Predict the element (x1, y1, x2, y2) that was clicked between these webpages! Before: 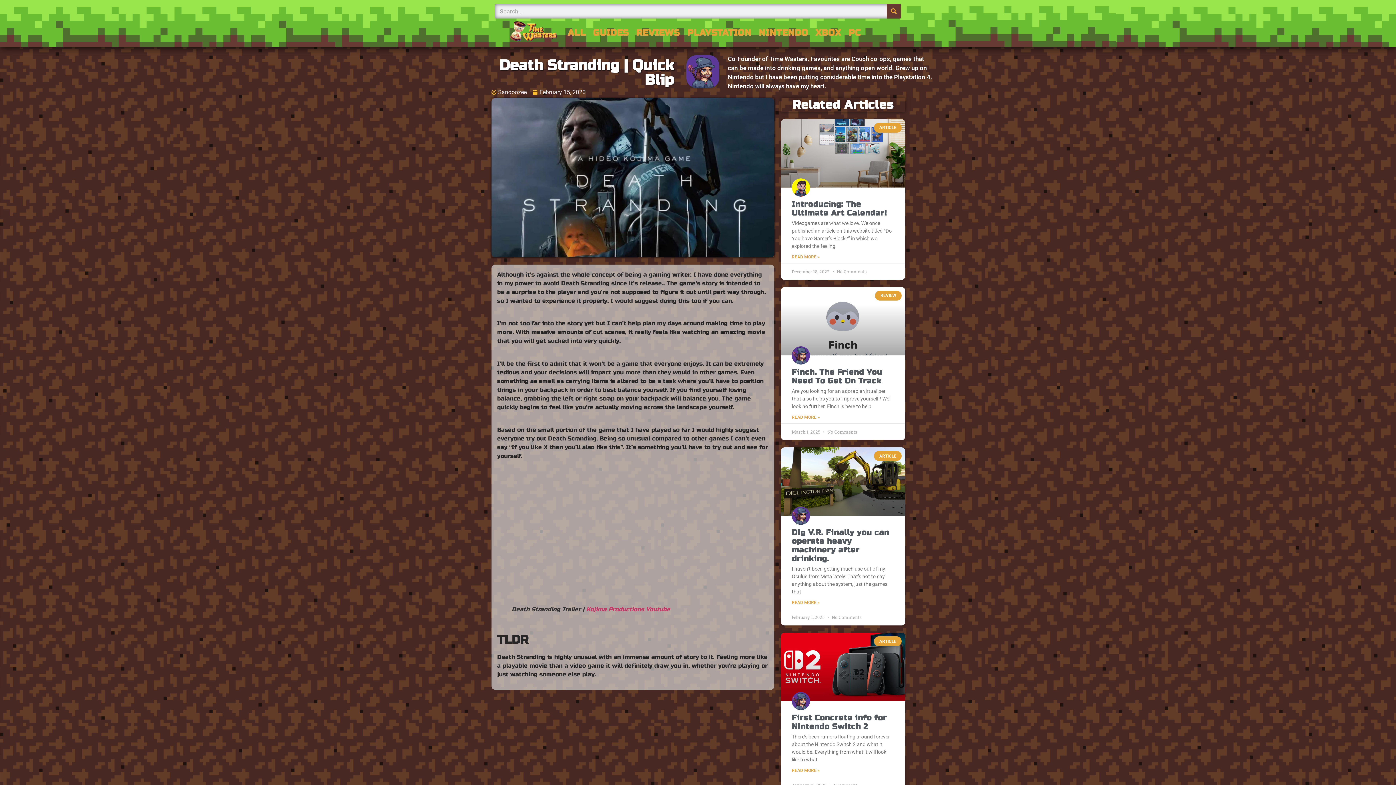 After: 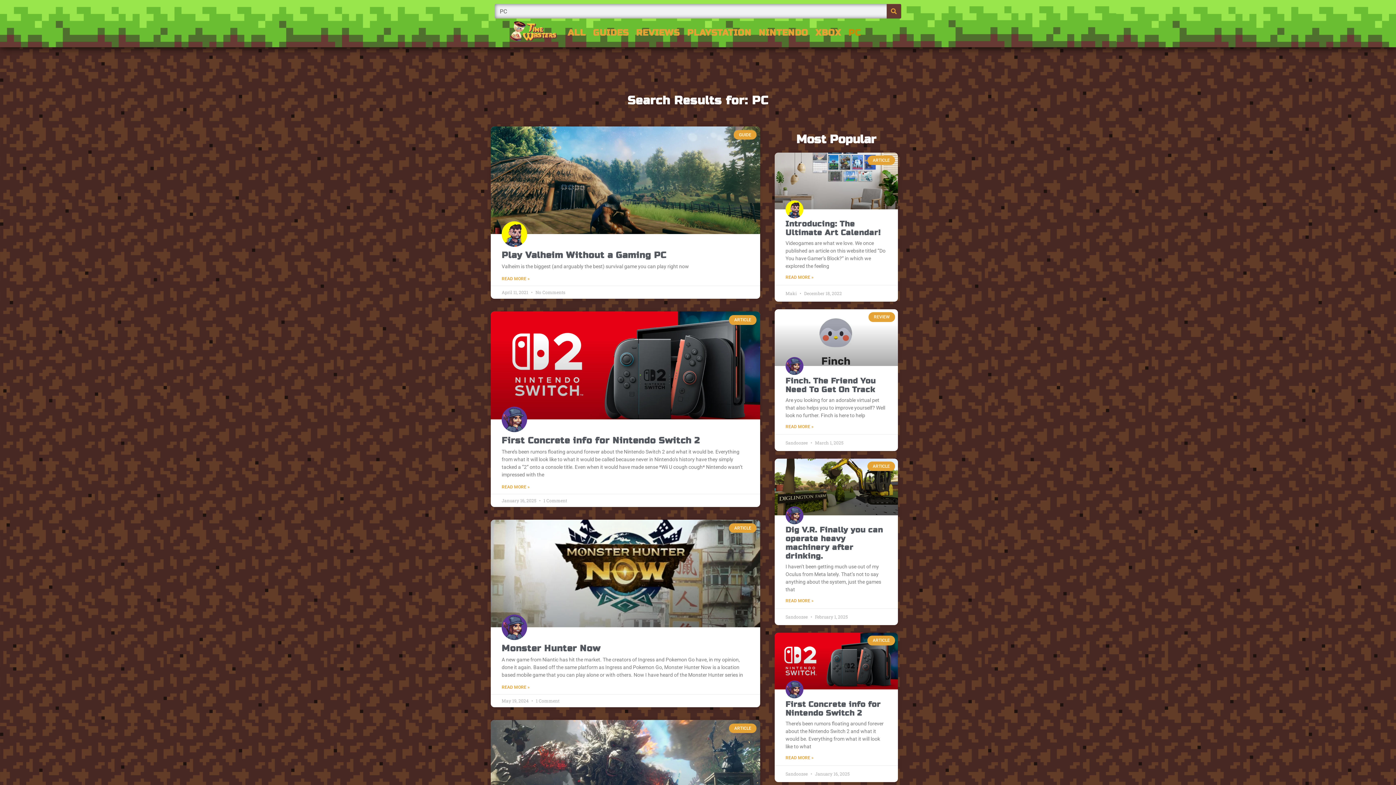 Action: bbox: (841, 24, 868, 41) label: PC